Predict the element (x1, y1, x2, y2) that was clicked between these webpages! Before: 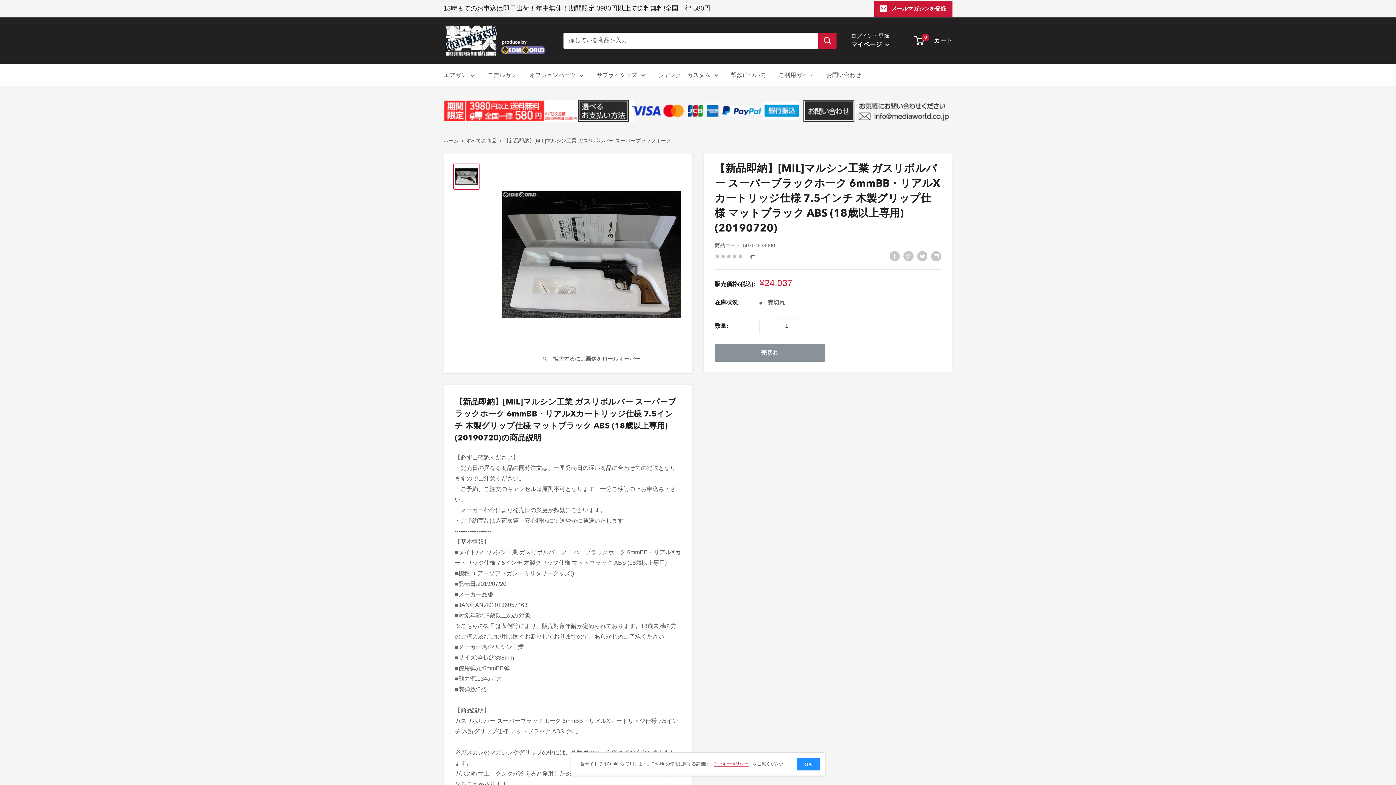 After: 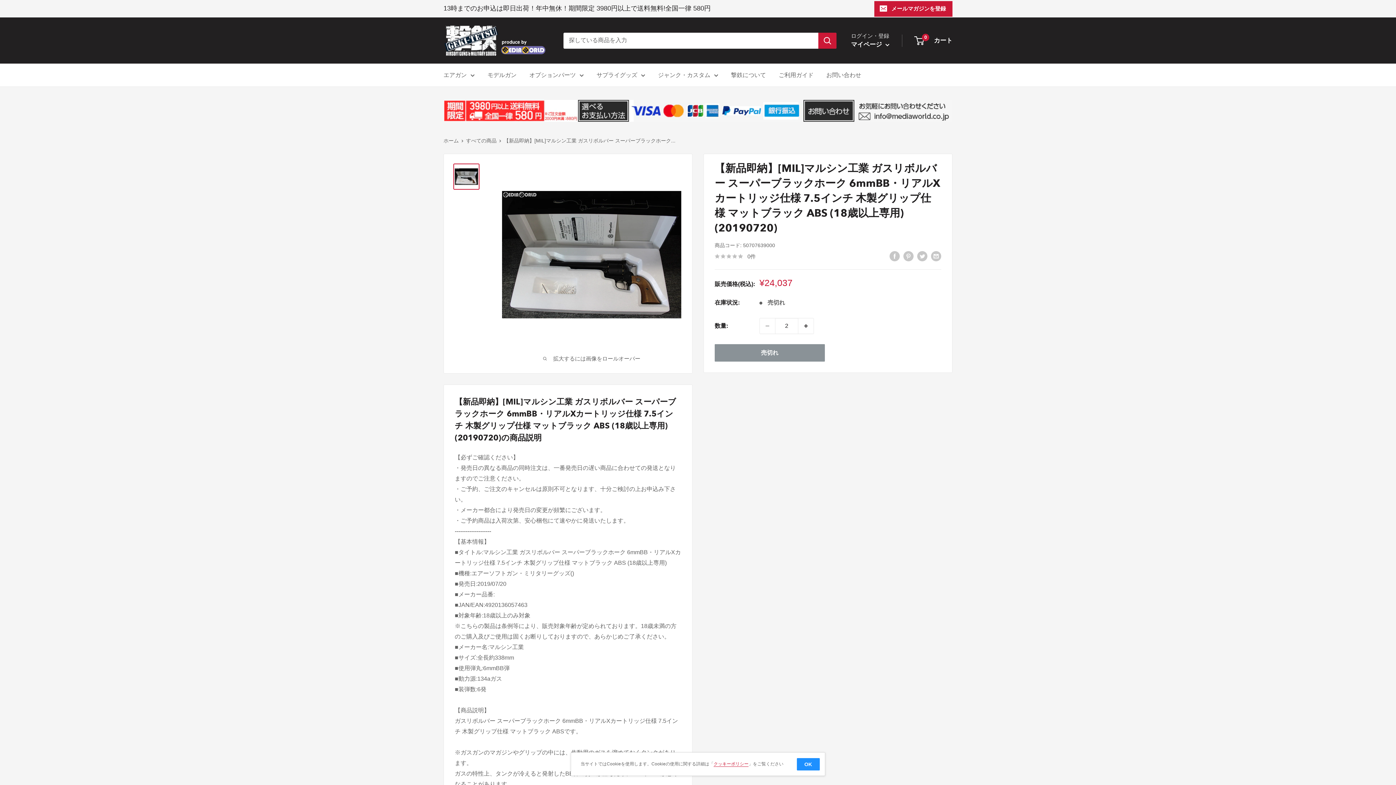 Action: label: 数量を1増やす bbox: (798, 318, 813, 333)